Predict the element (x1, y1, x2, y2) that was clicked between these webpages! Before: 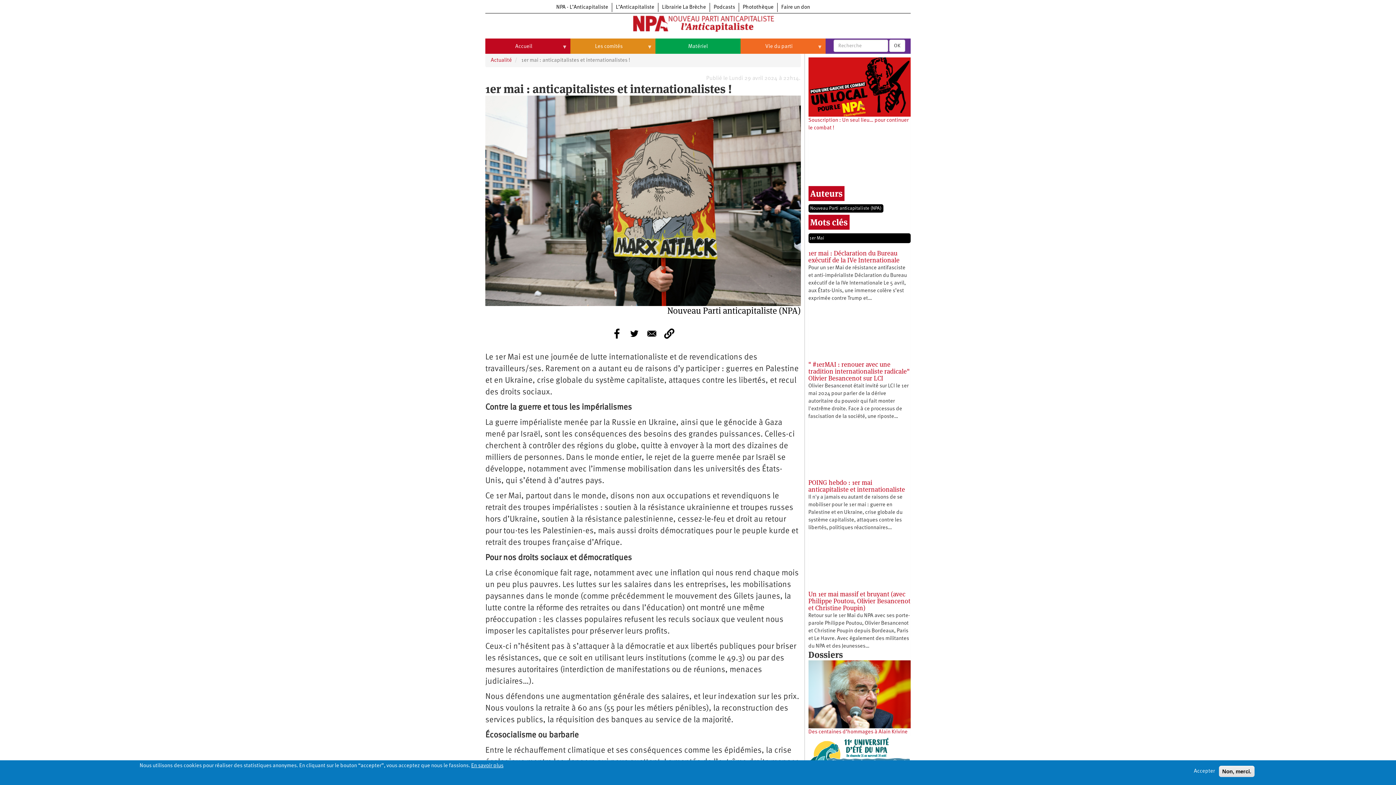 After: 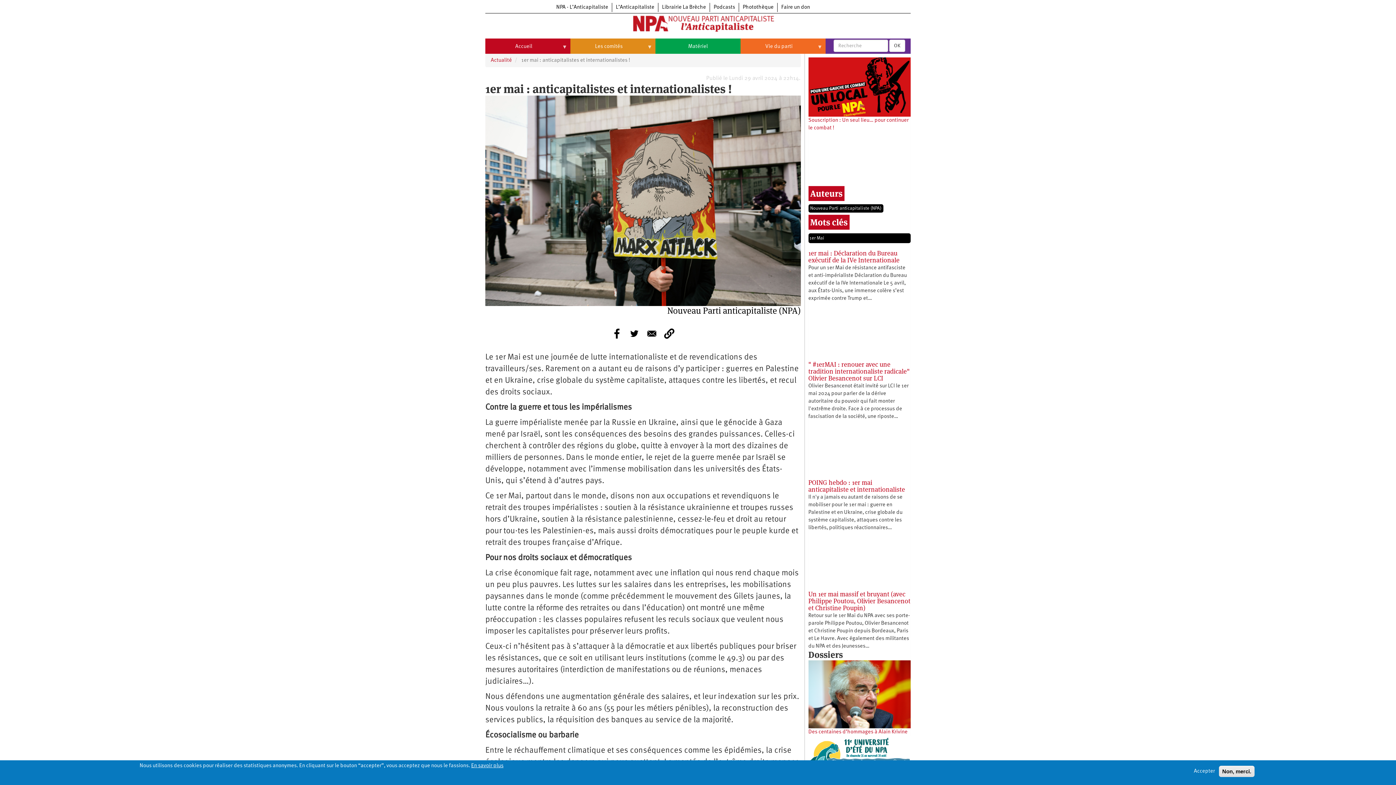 Action: bbox: (644, 326, 659, 340) label: Share to E-mail